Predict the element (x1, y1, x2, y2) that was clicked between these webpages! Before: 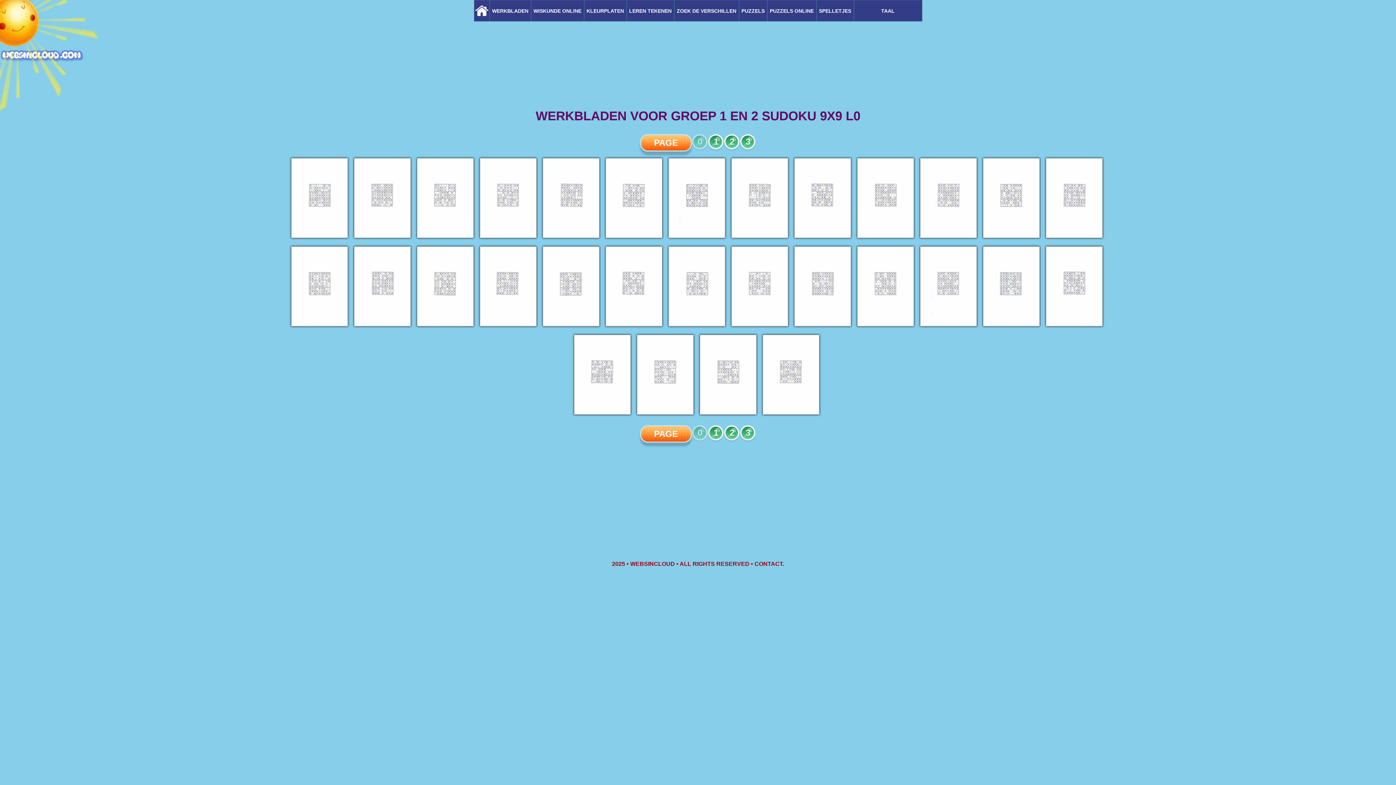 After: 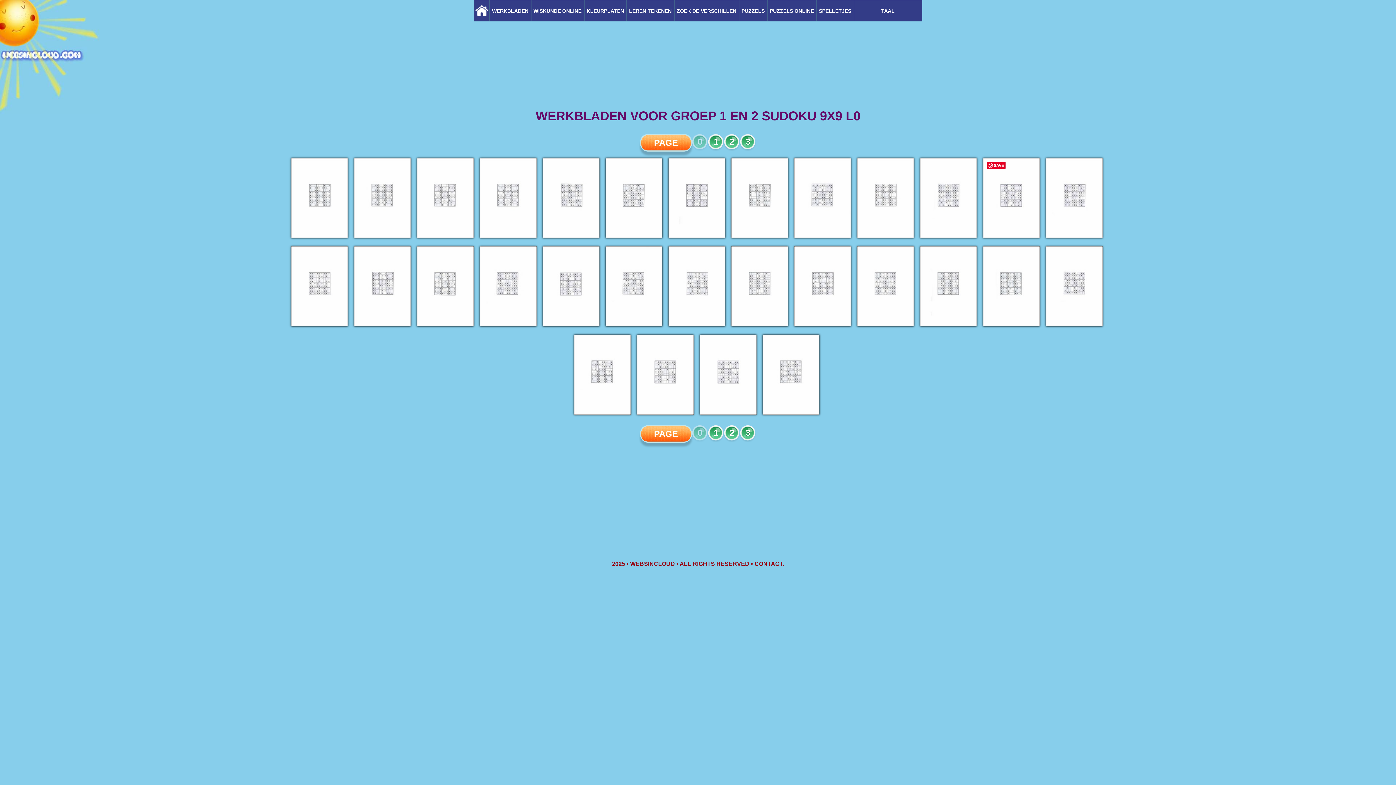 Action: bbox: (981, 235, 1041, 241)